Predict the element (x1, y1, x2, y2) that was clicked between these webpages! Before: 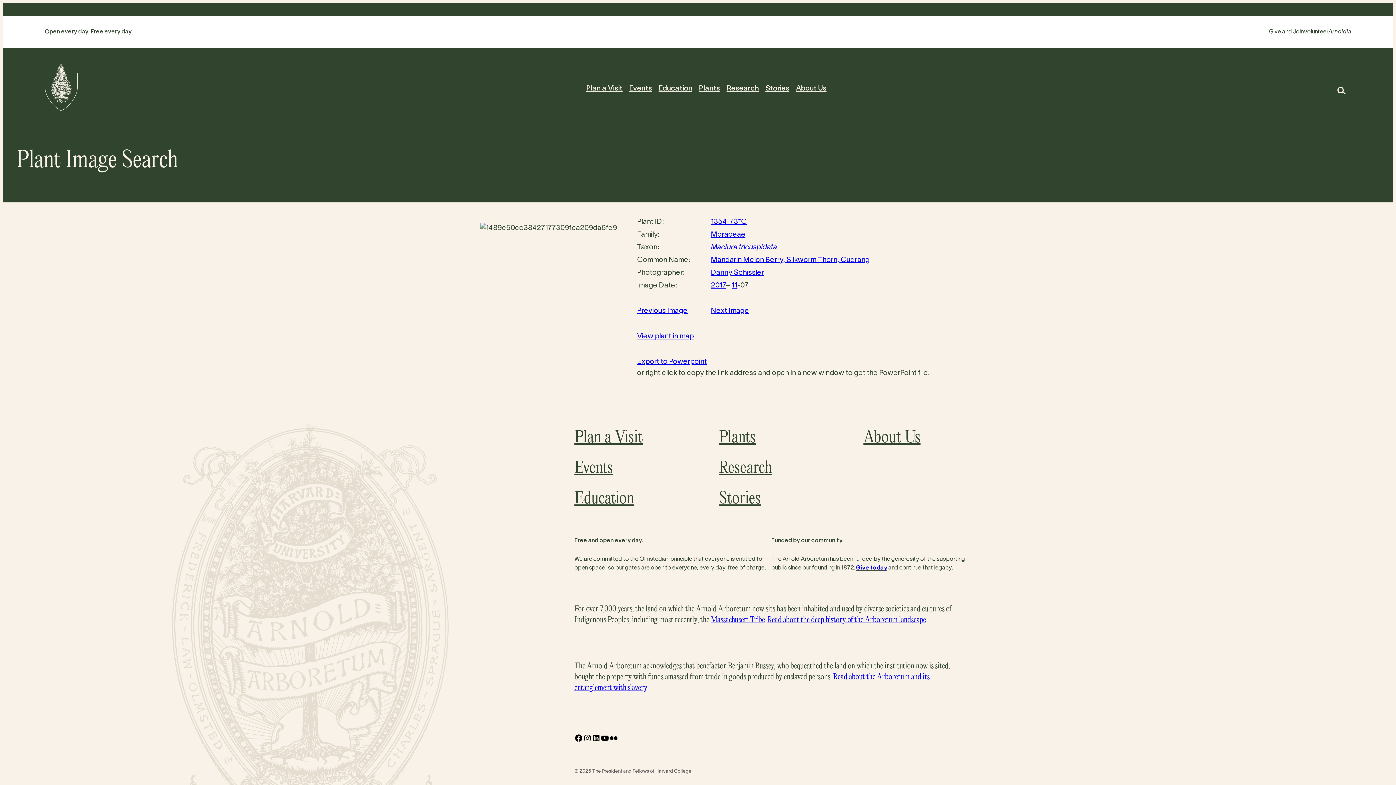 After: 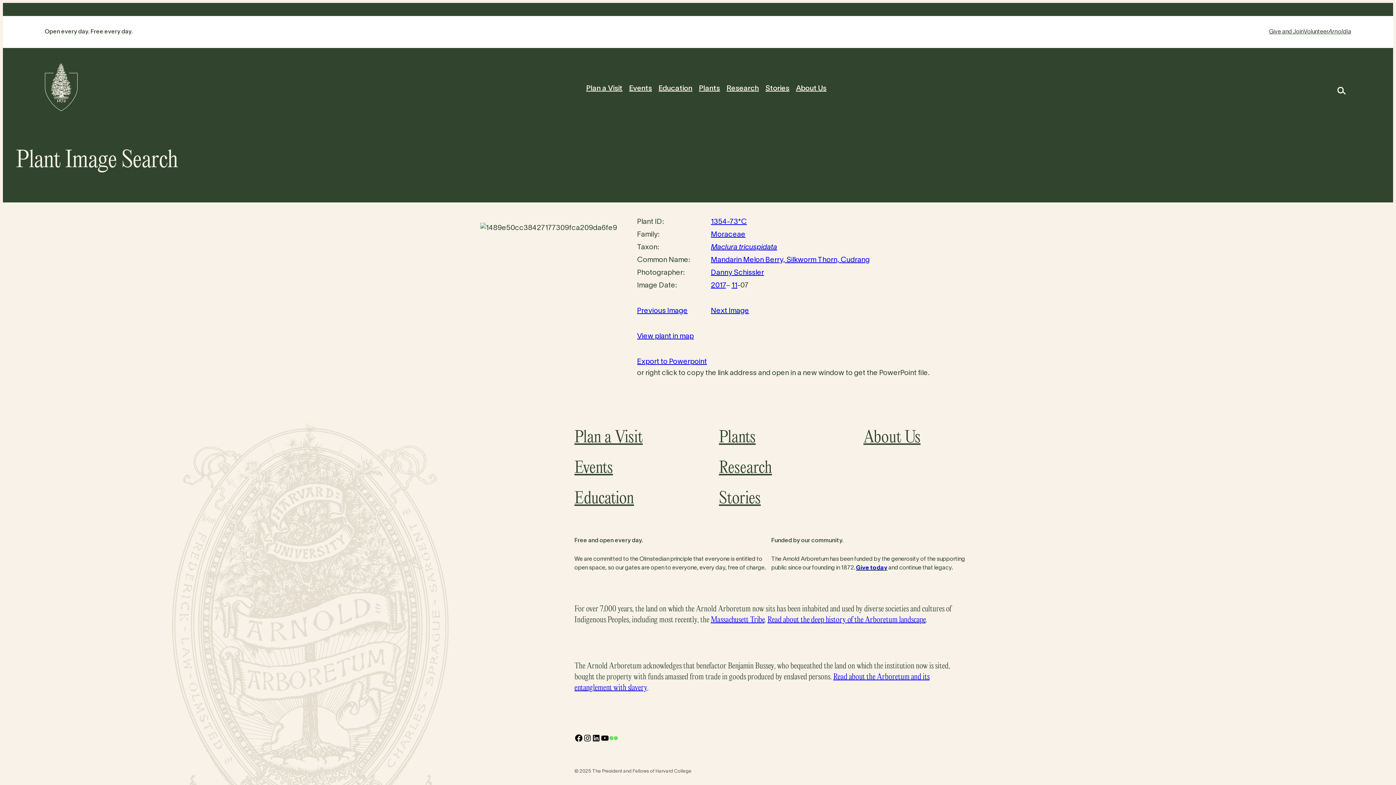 Action: bbox: (609, 734, 618, 742) label: Flickr